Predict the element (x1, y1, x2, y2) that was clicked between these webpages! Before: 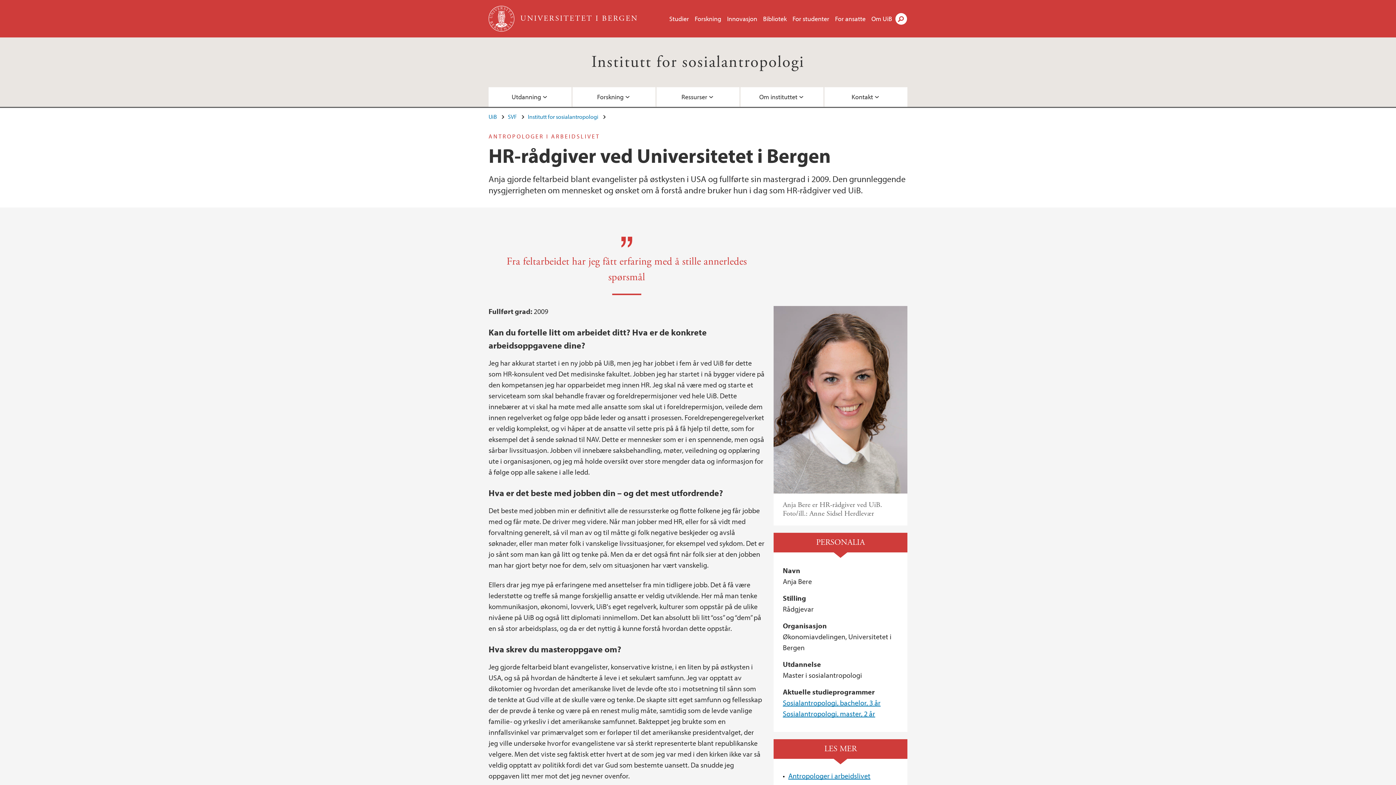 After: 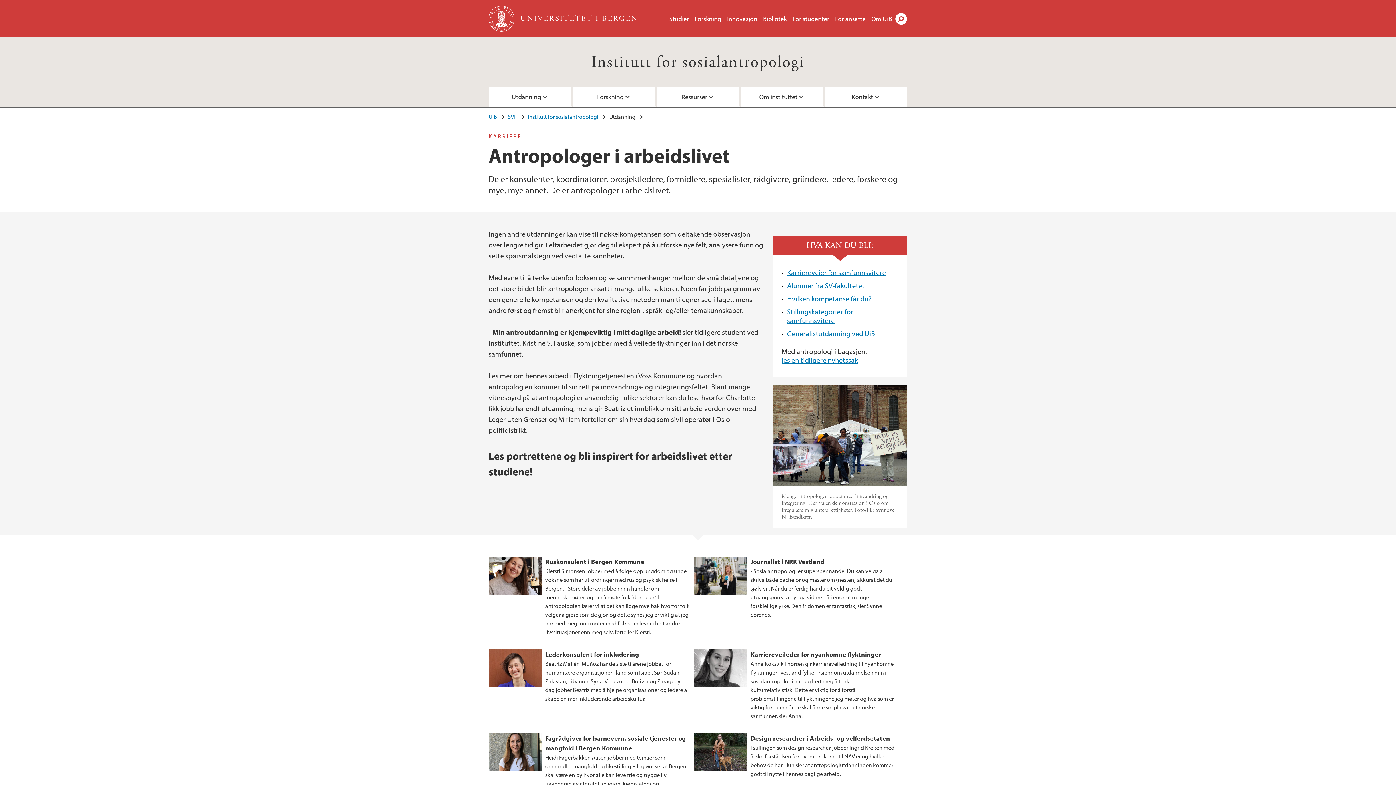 Action: label: Antropologer i arbeidslivet bbox: (788, 771, 870, 780)